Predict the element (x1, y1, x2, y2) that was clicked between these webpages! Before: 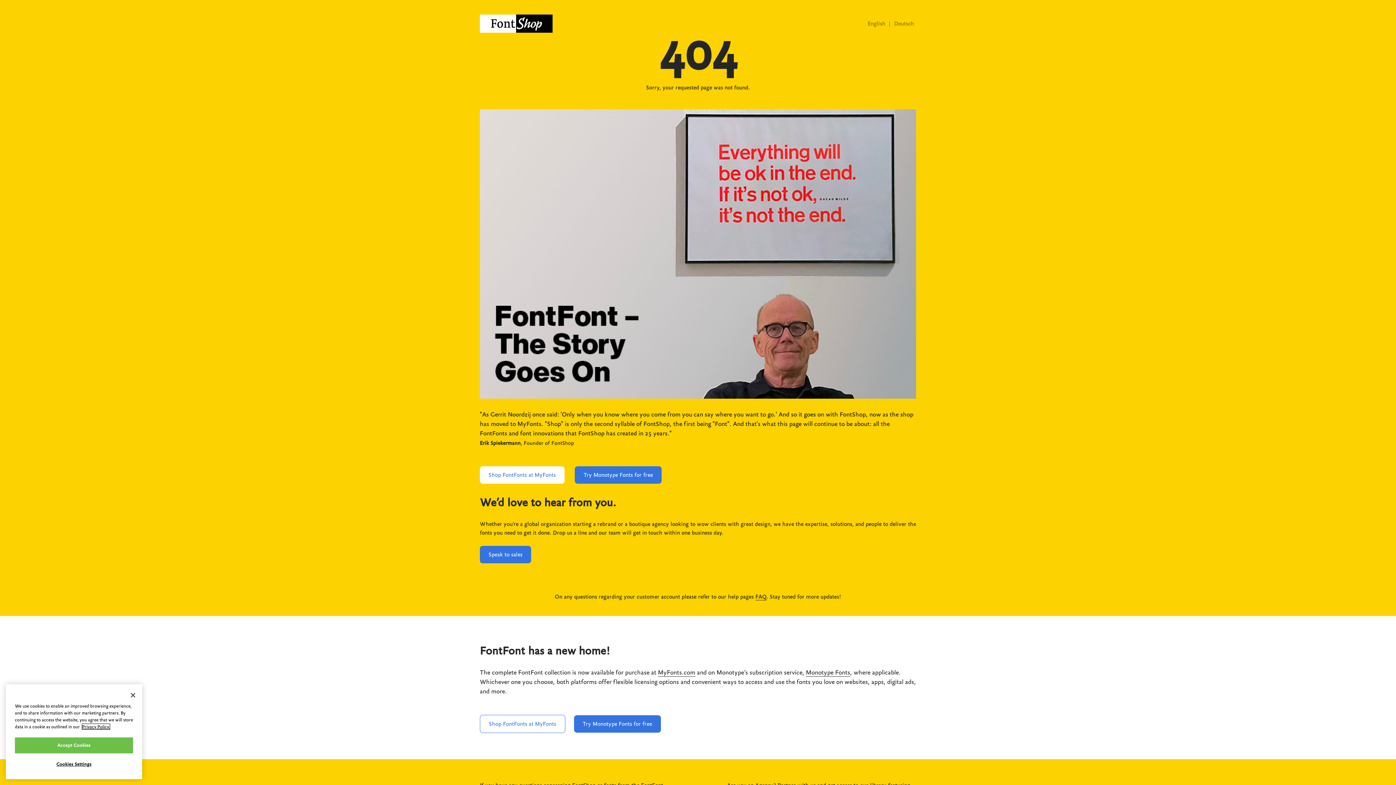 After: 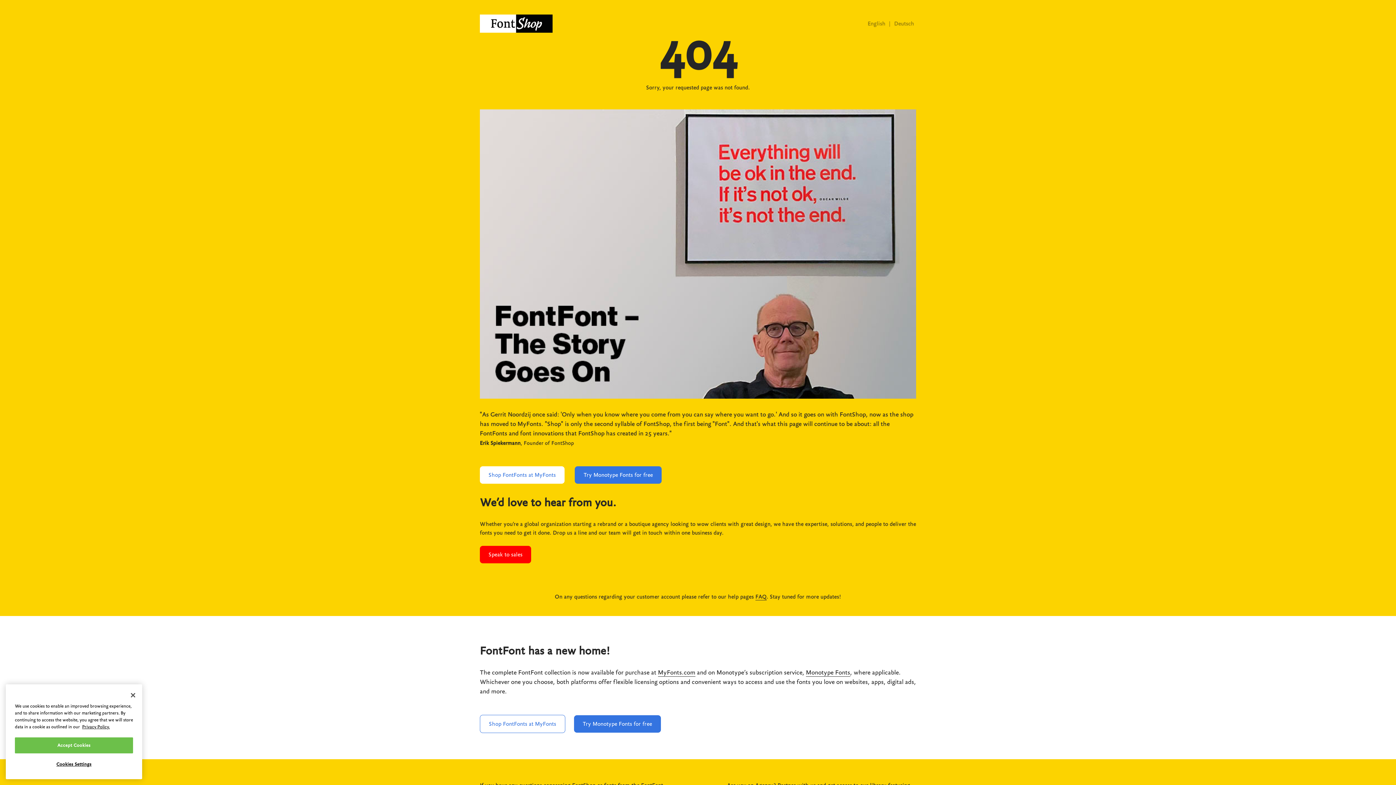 Action: label: Speak to sales bbox: (480, 546, 531, 563)